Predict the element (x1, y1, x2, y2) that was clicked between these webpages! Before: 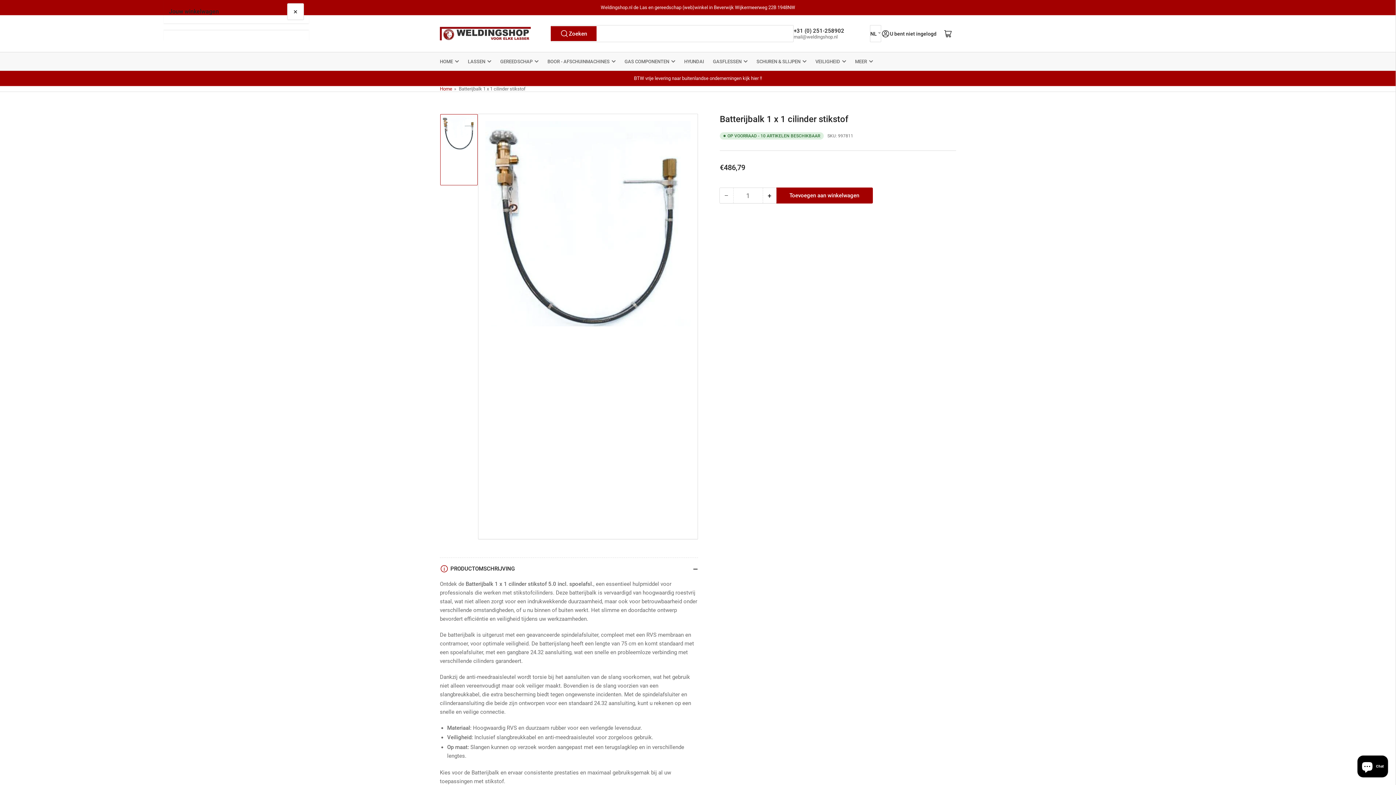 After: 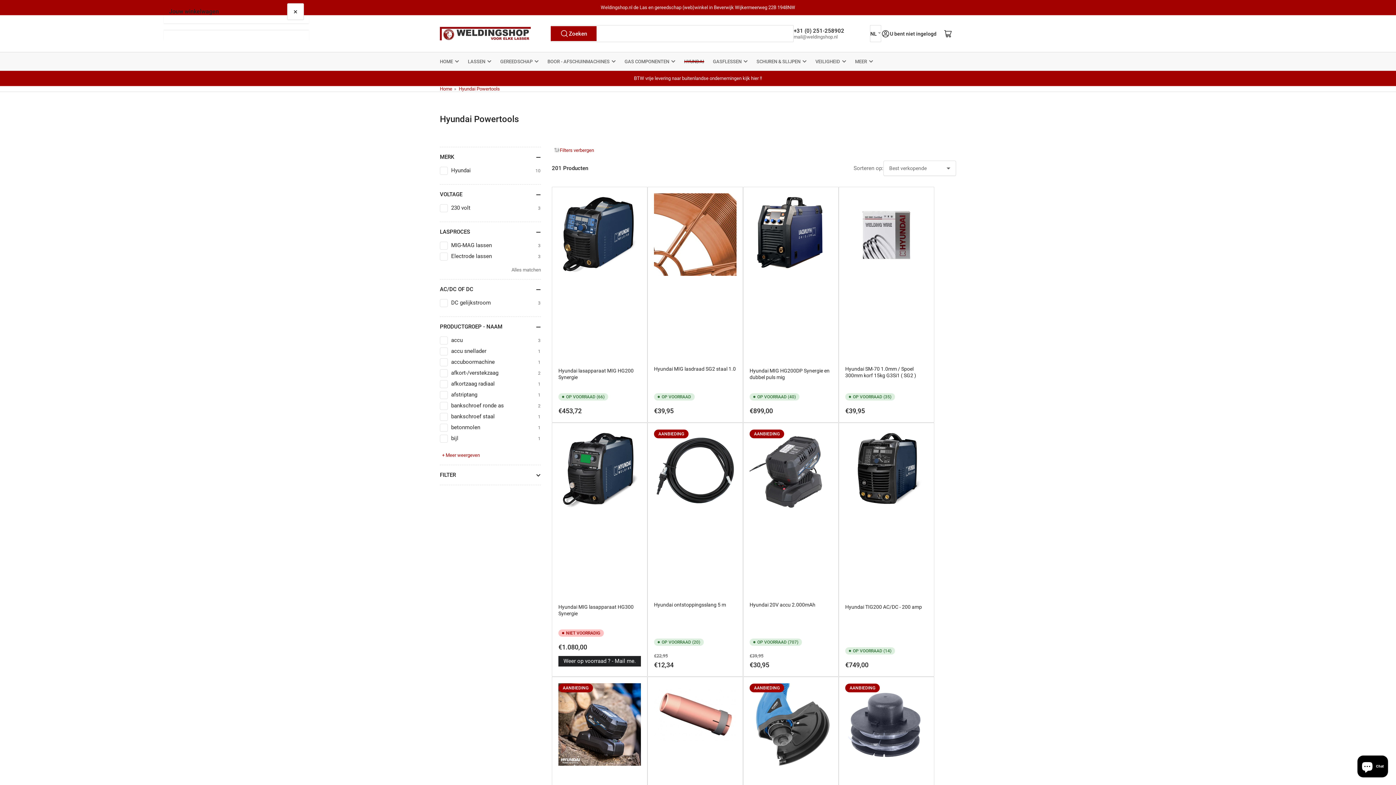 Action: label: HYUNDAI bbox: (684, 52, 704, 70)